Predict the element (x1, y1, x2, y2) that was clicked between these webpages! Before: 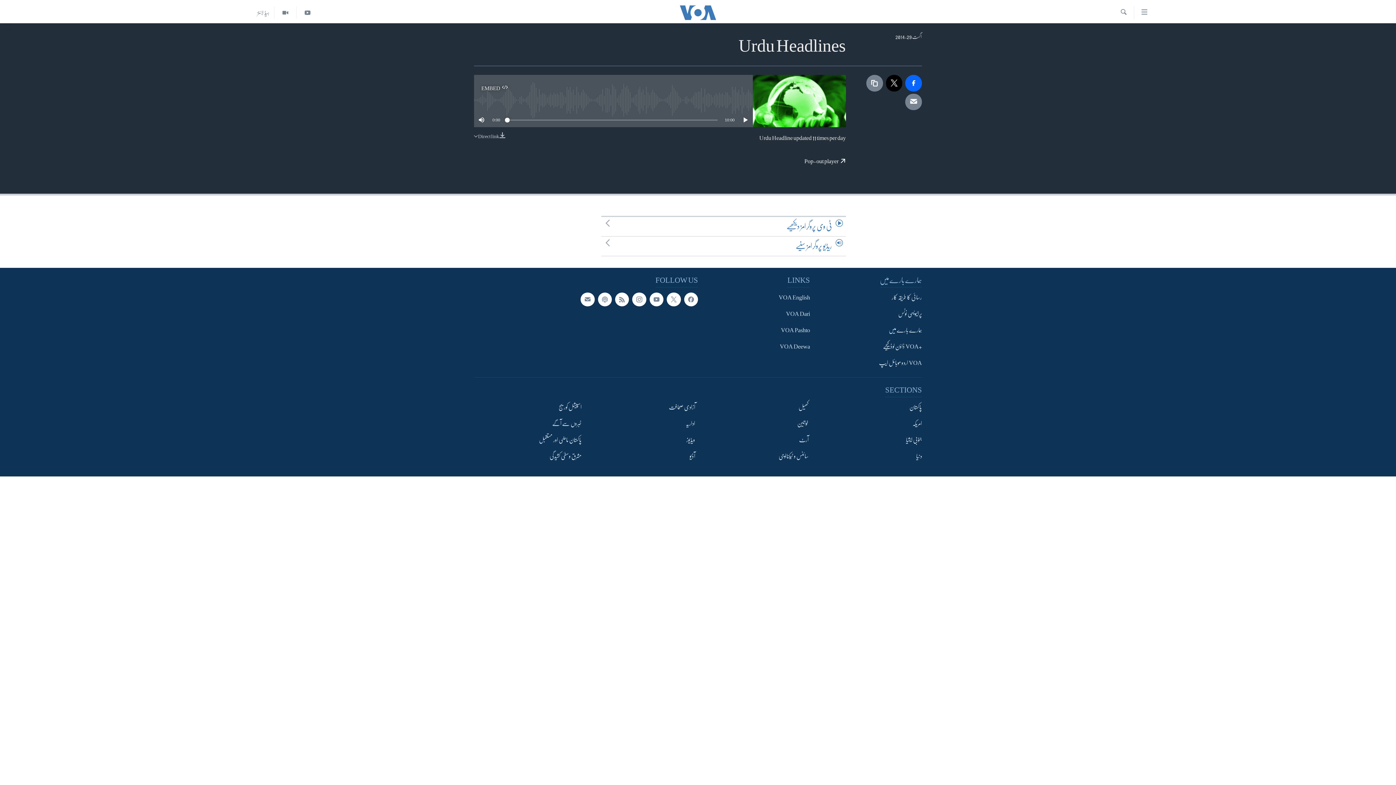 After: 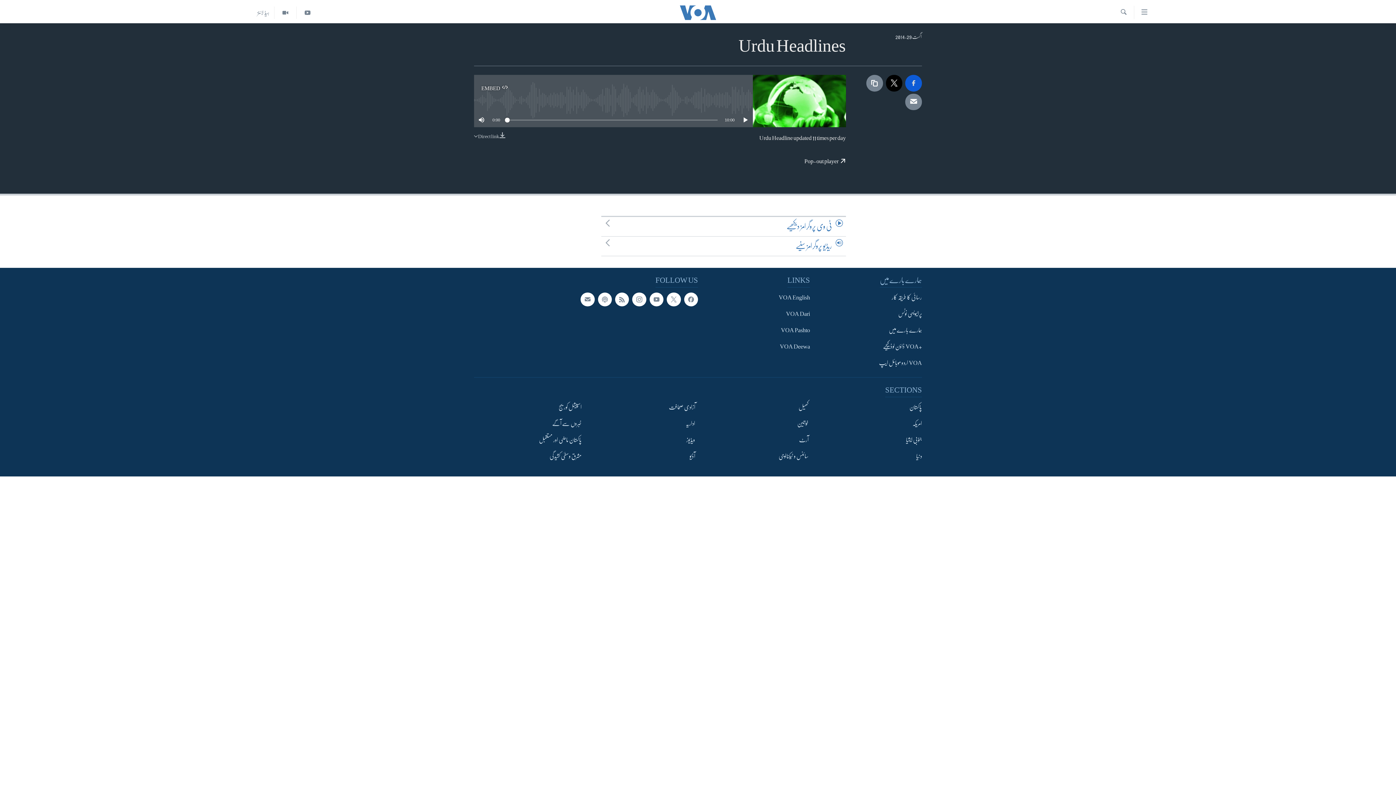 Action: bbox: (905, 74, 922, 91)